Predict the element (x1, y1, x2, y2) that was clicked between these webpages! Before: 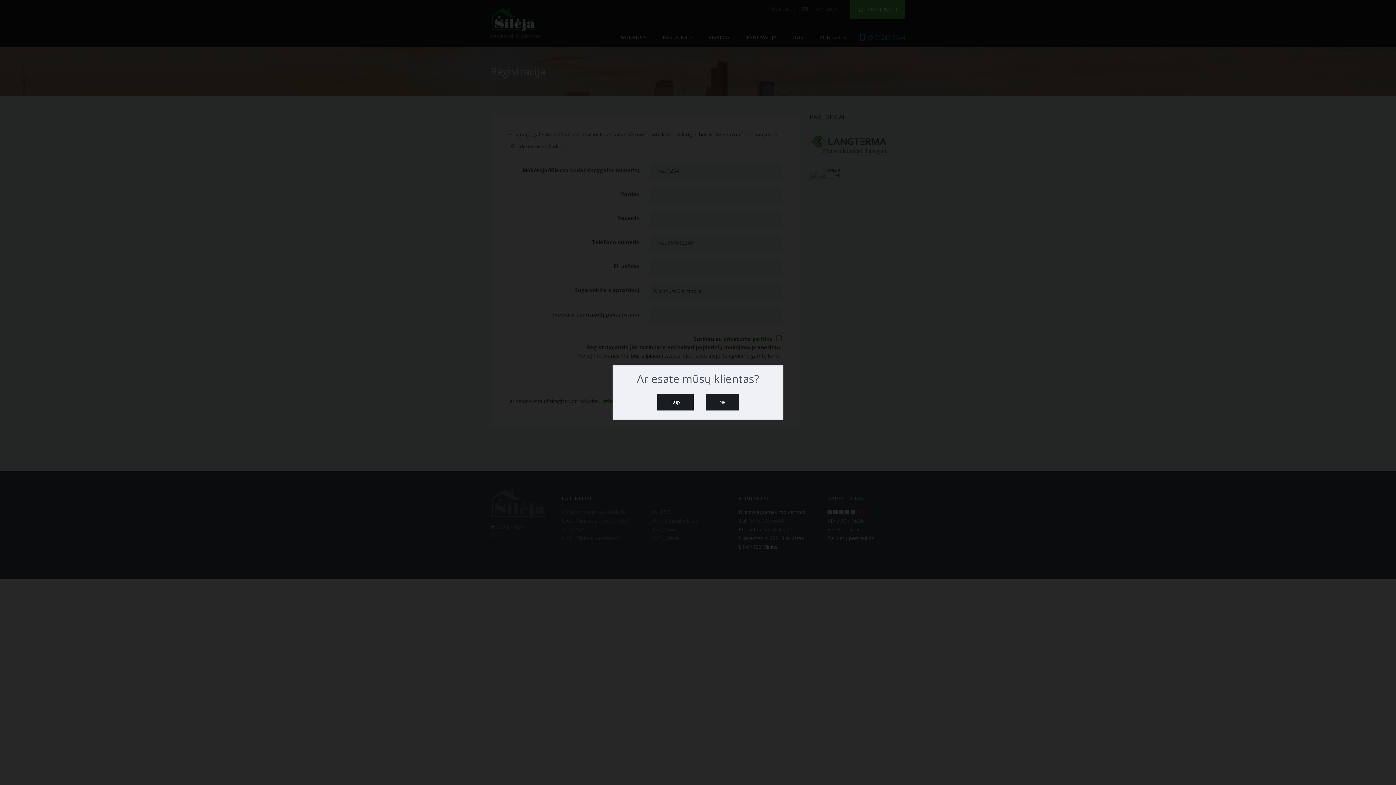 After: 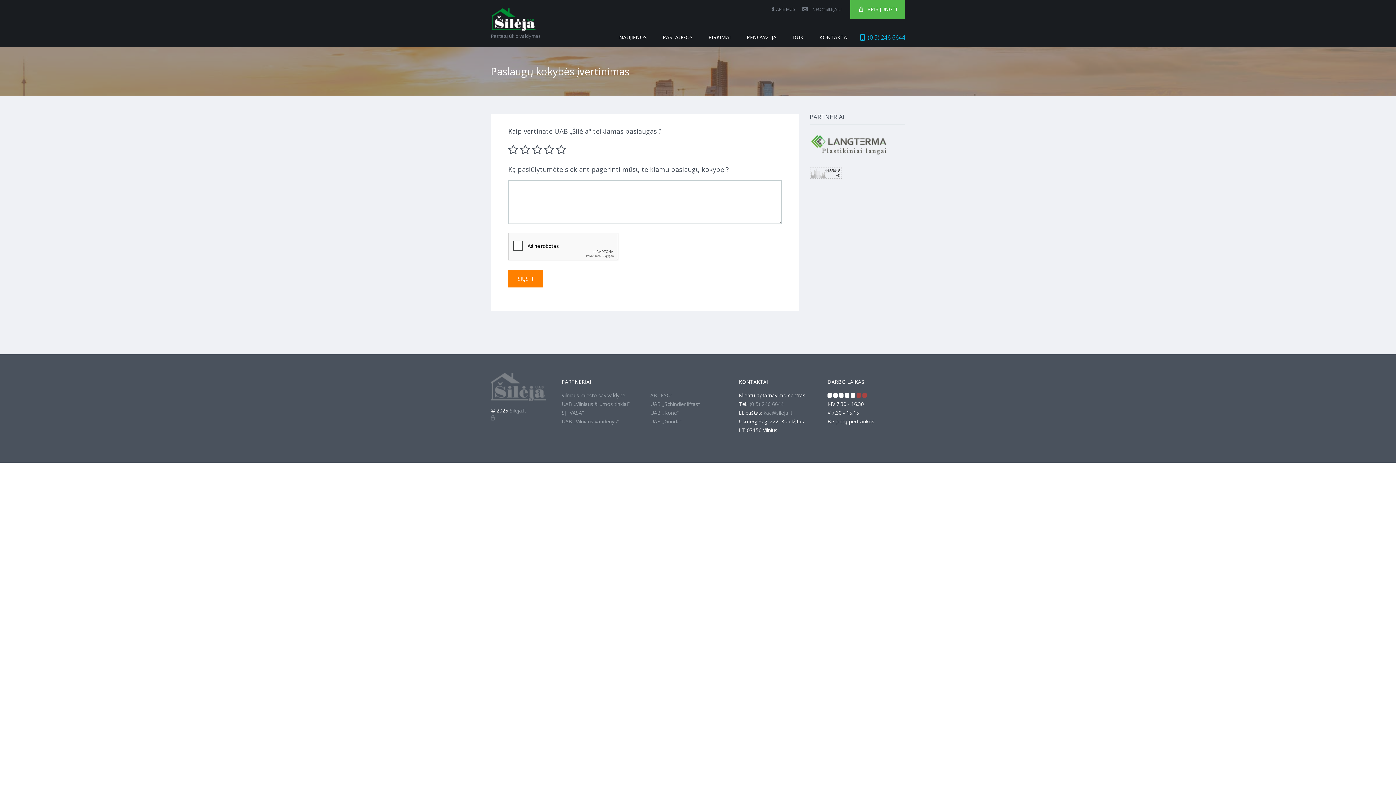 Action: bbox: (657, 394, 693, 410) label: Taip